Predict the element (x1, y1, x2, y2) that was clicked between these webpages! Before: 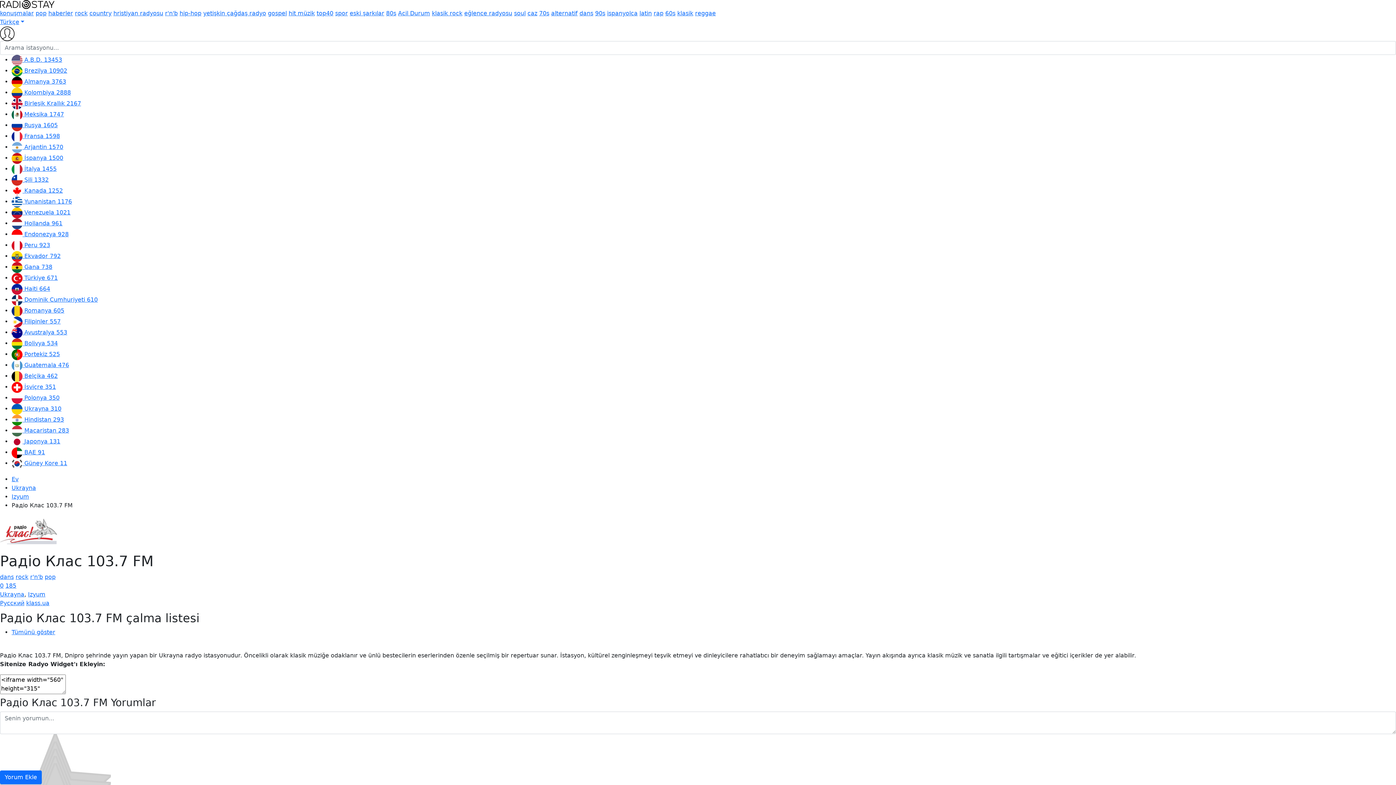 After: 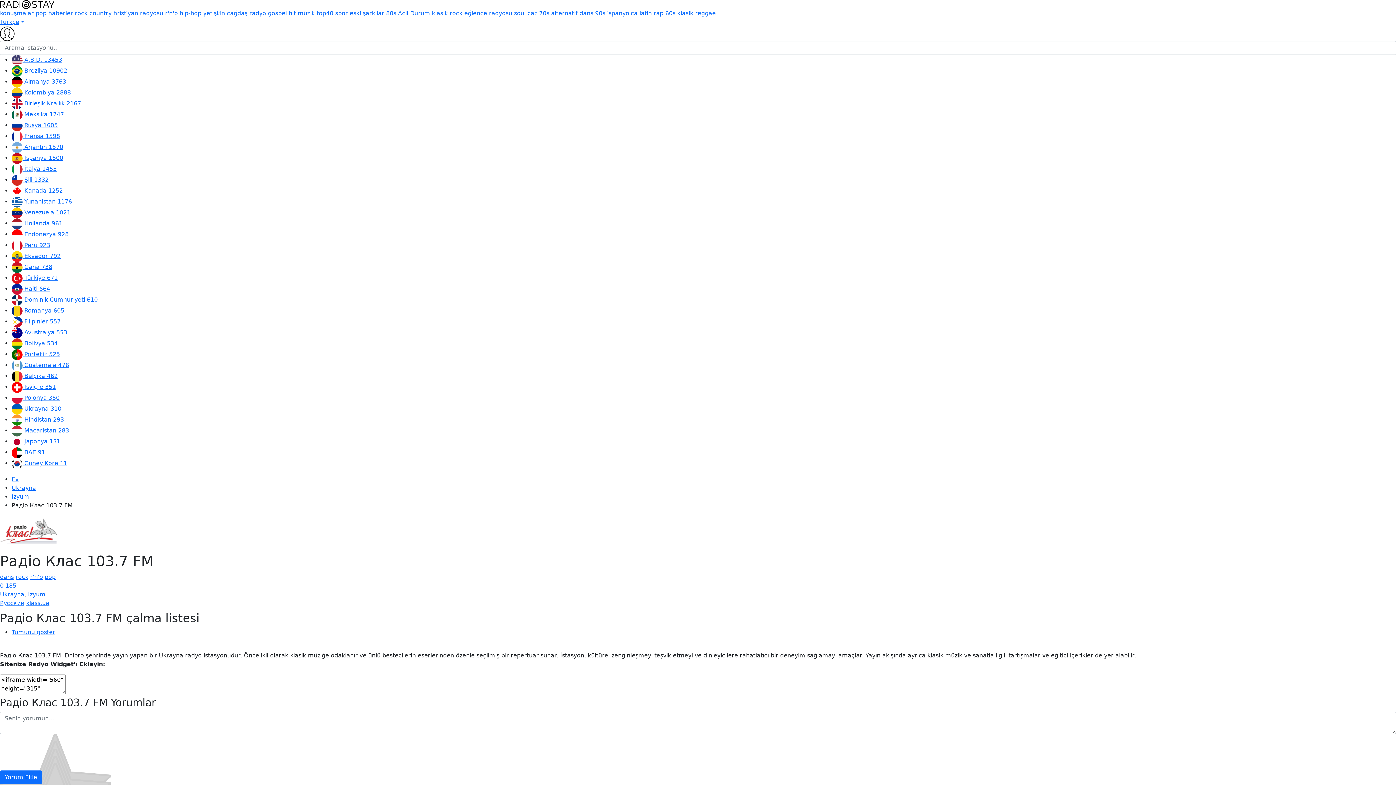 Action: bbox: (0, 29, 14, 36)